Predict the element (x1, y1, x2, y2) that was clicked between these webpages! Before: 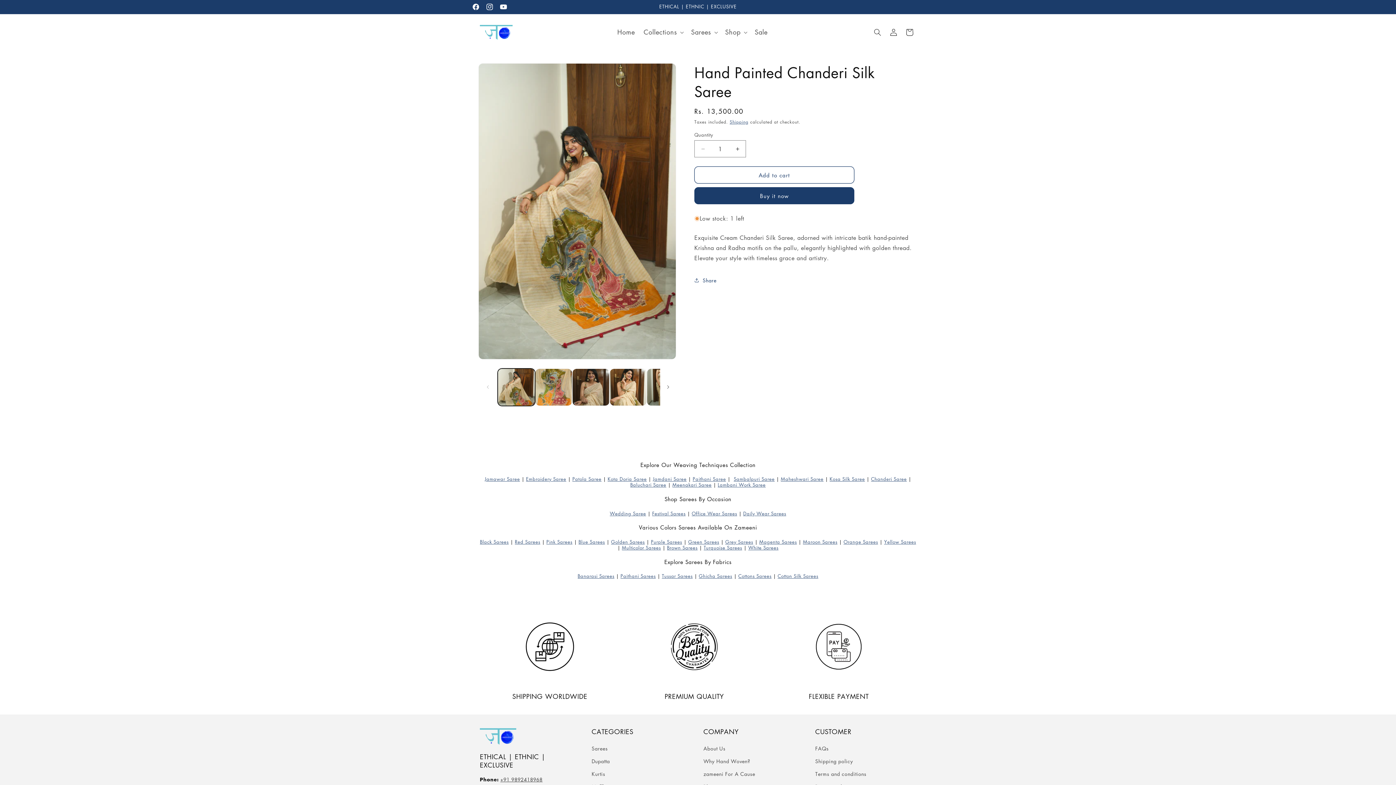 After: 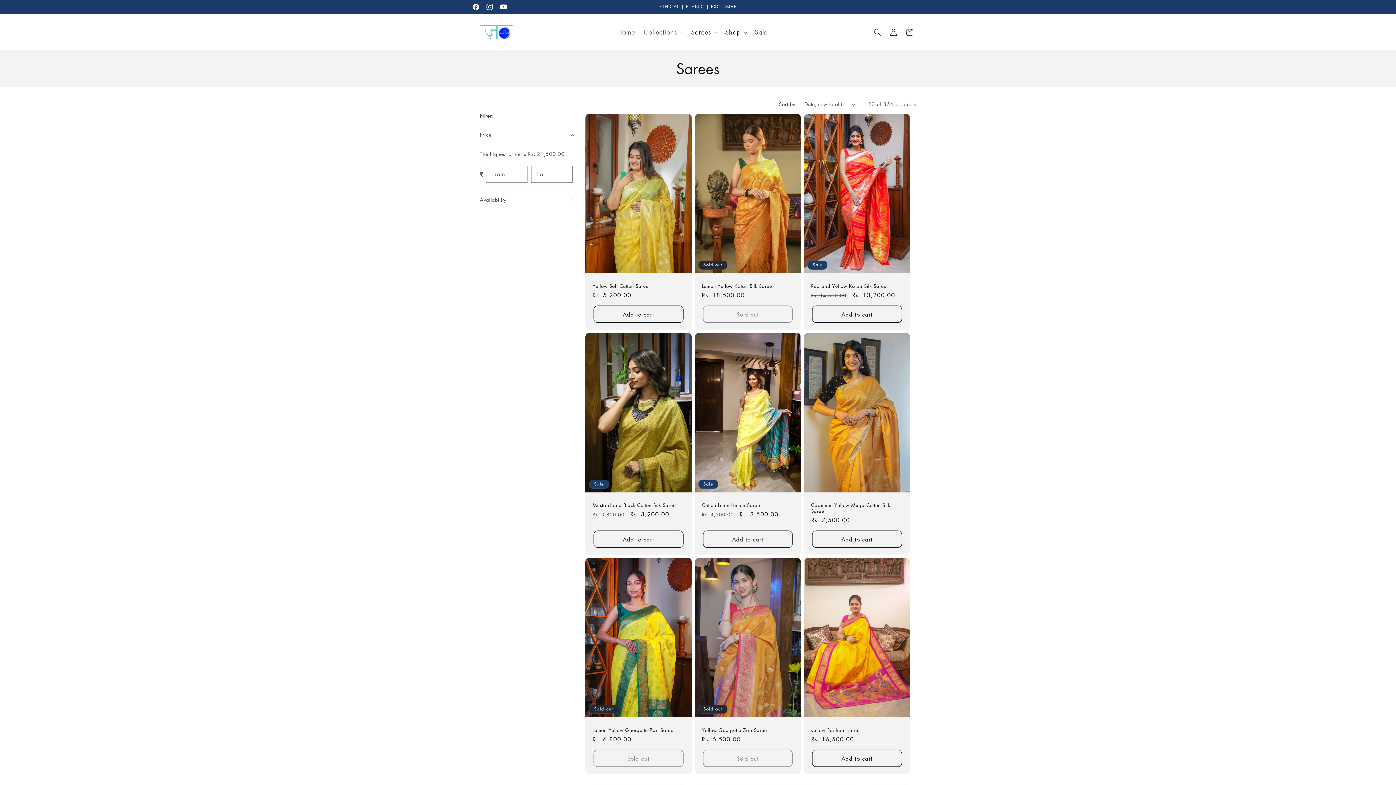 Action: label: Yellow Sarees bbox: (884, 538, 916, 545)